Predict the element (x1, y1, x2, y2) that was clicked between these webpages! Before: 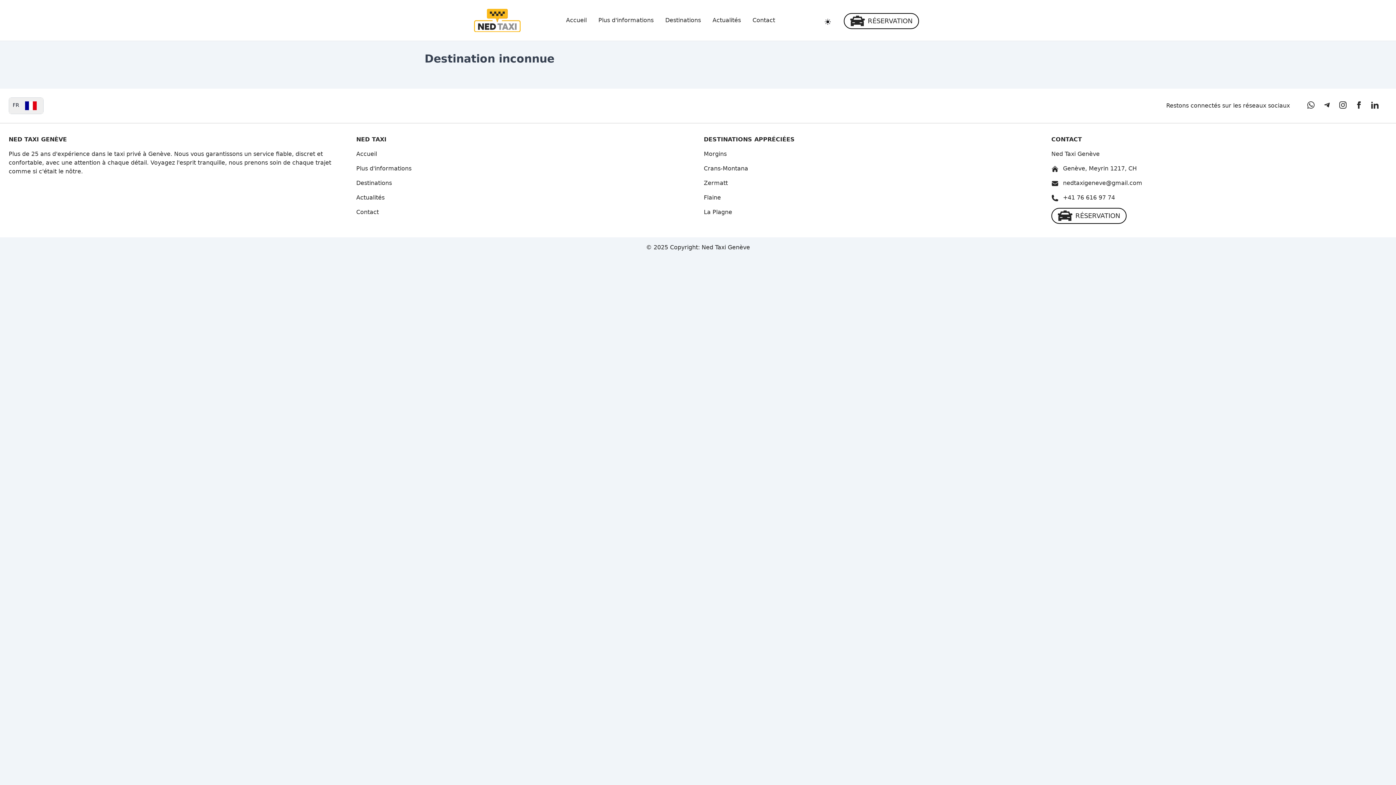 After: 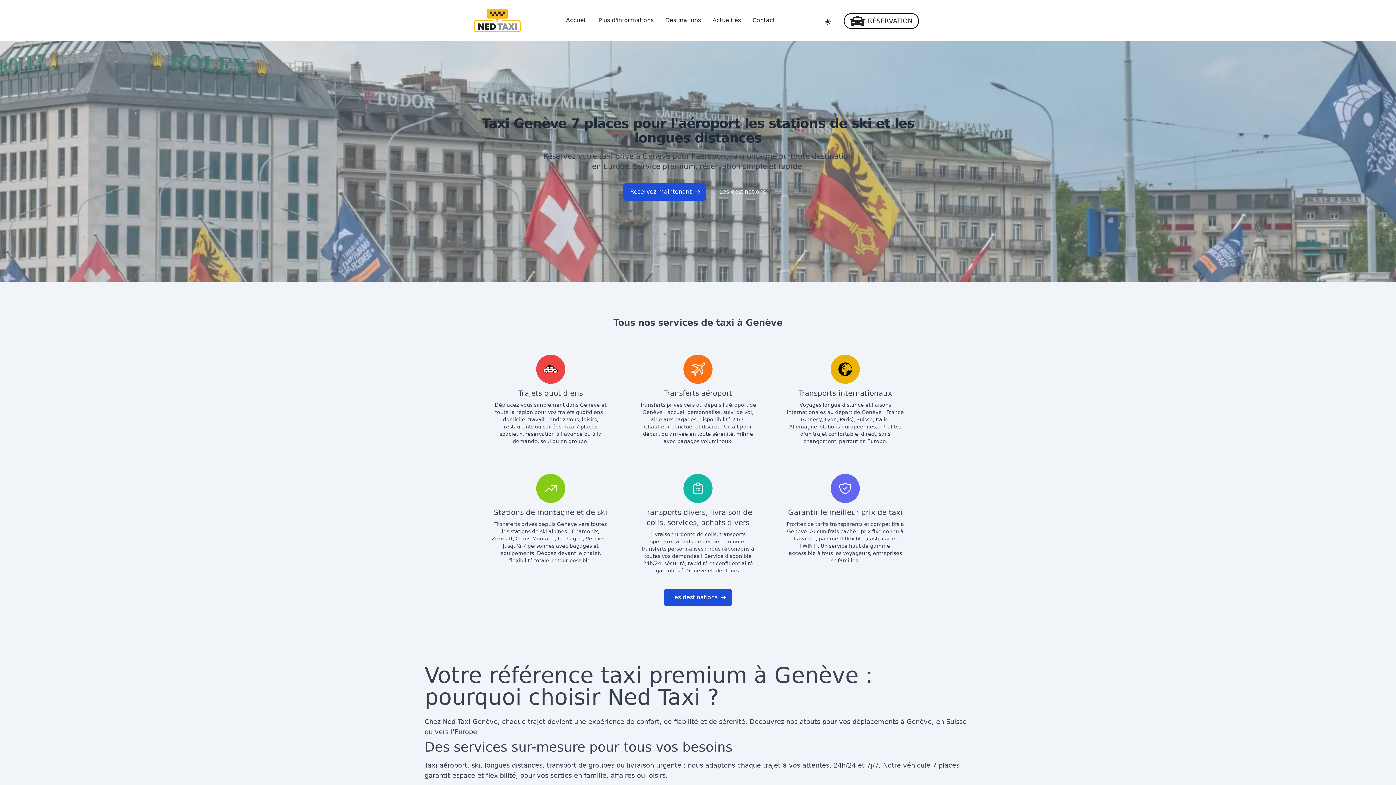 Action: bbox: (566, 16, 586, 23) label: Accueil